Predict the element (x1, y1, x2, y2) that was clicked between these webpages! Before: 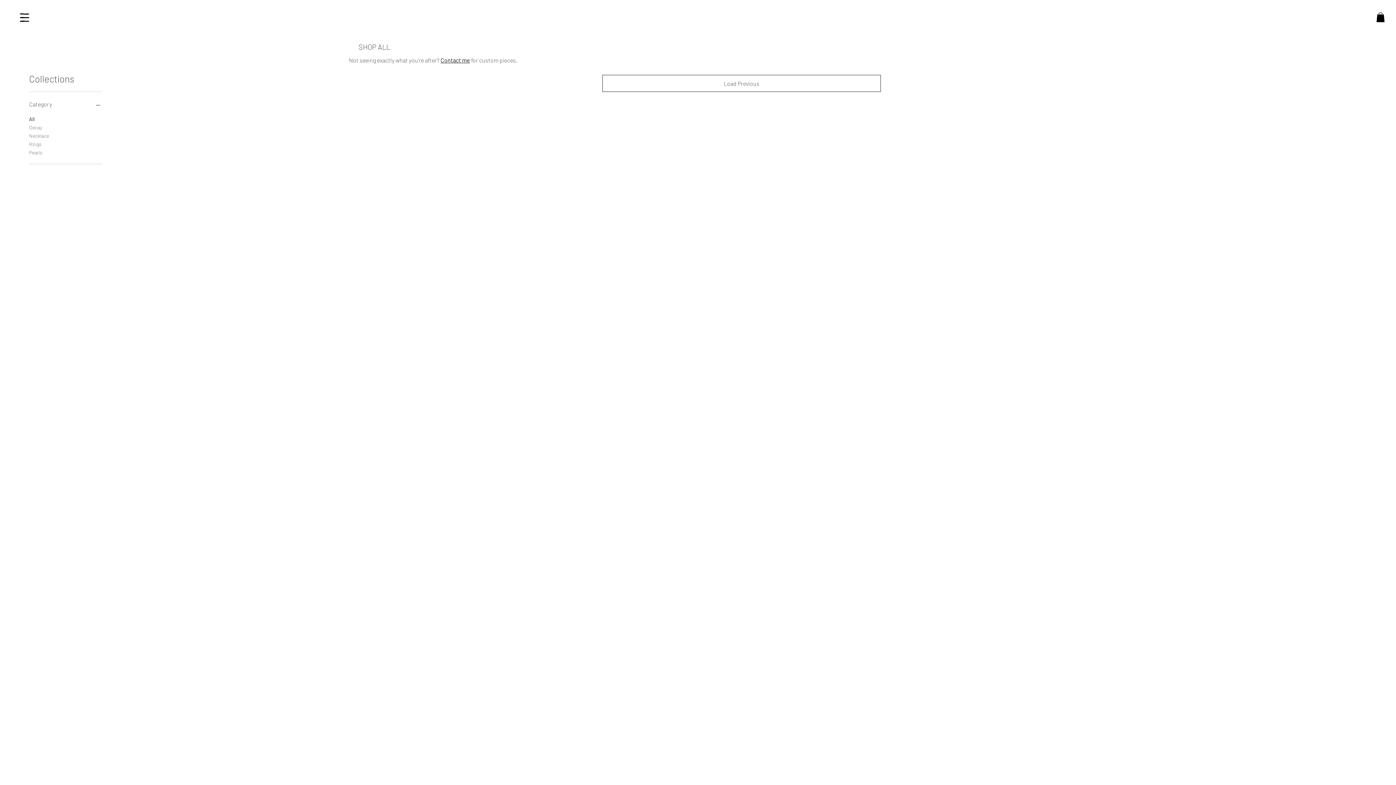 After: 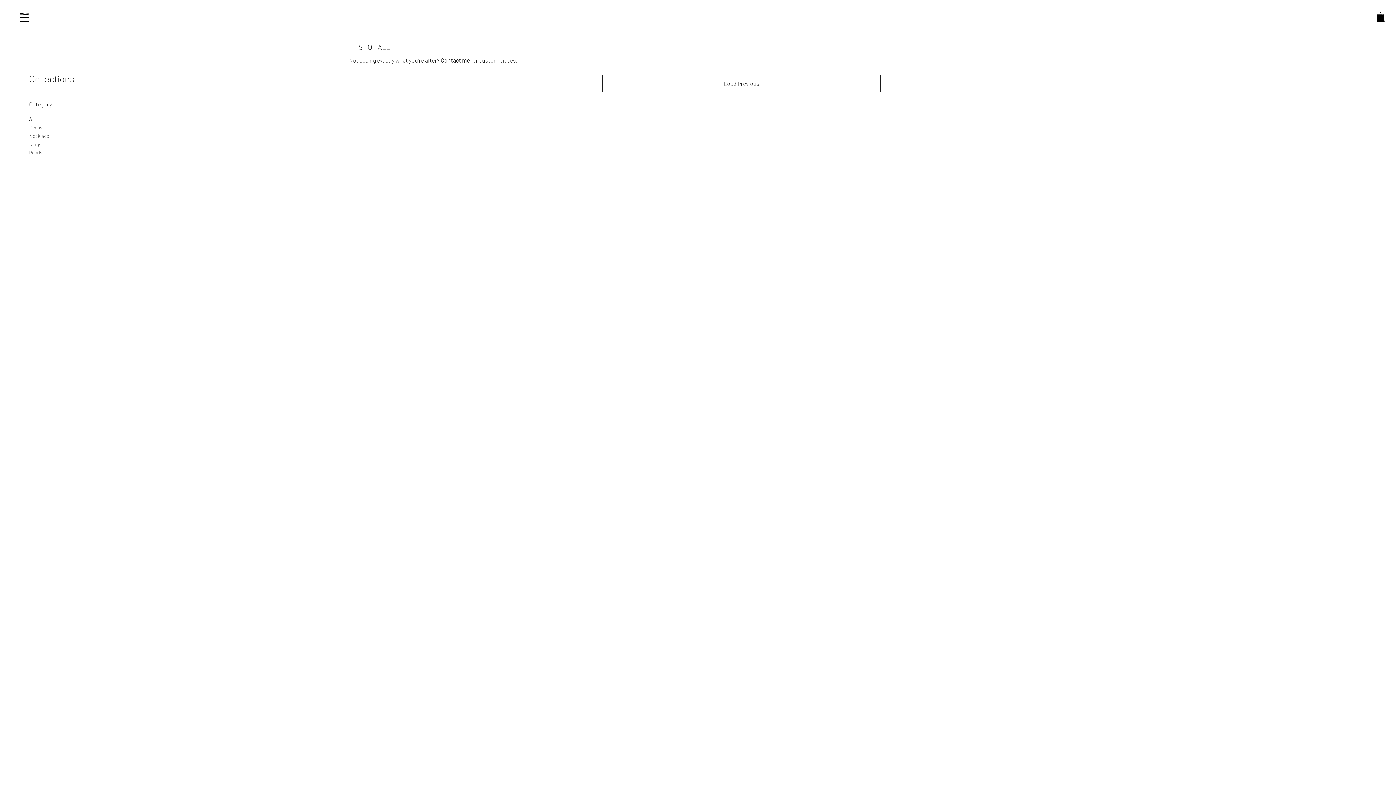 Action: bbox: (1376, 12, 1385, 22)